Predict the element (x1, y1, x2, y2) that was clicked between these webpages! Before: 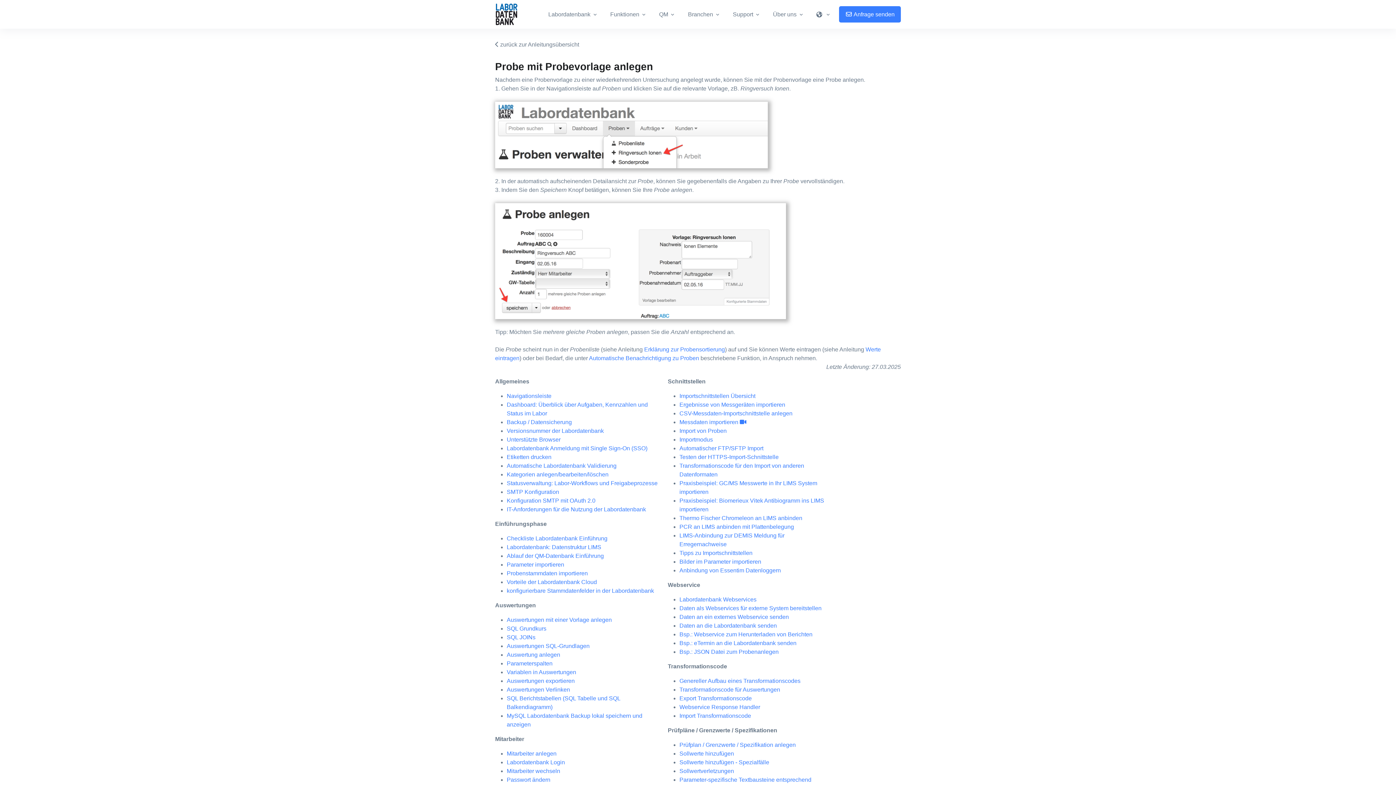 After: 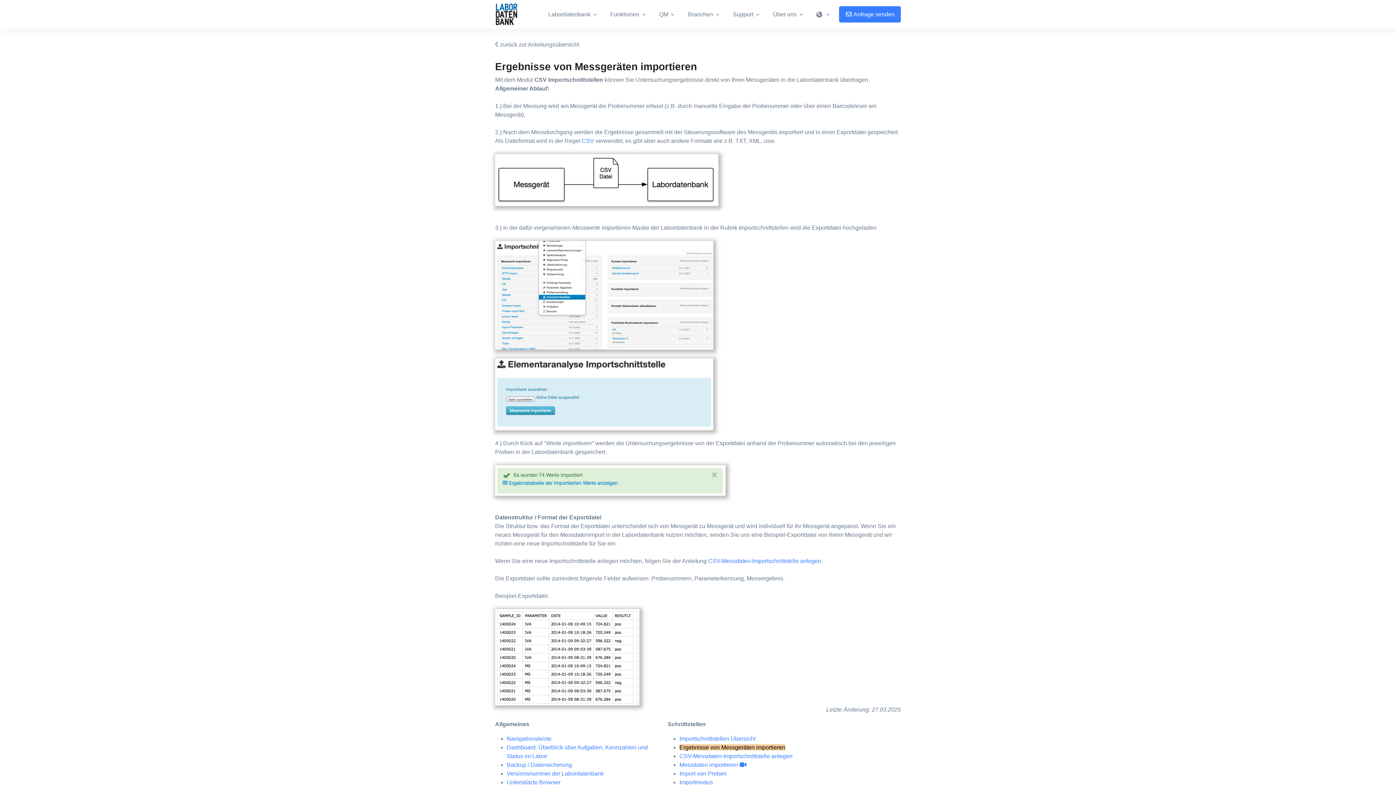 Action: bbox: (679, 401, 785, 408) label: Ergebnisse von Messgeräten importieren